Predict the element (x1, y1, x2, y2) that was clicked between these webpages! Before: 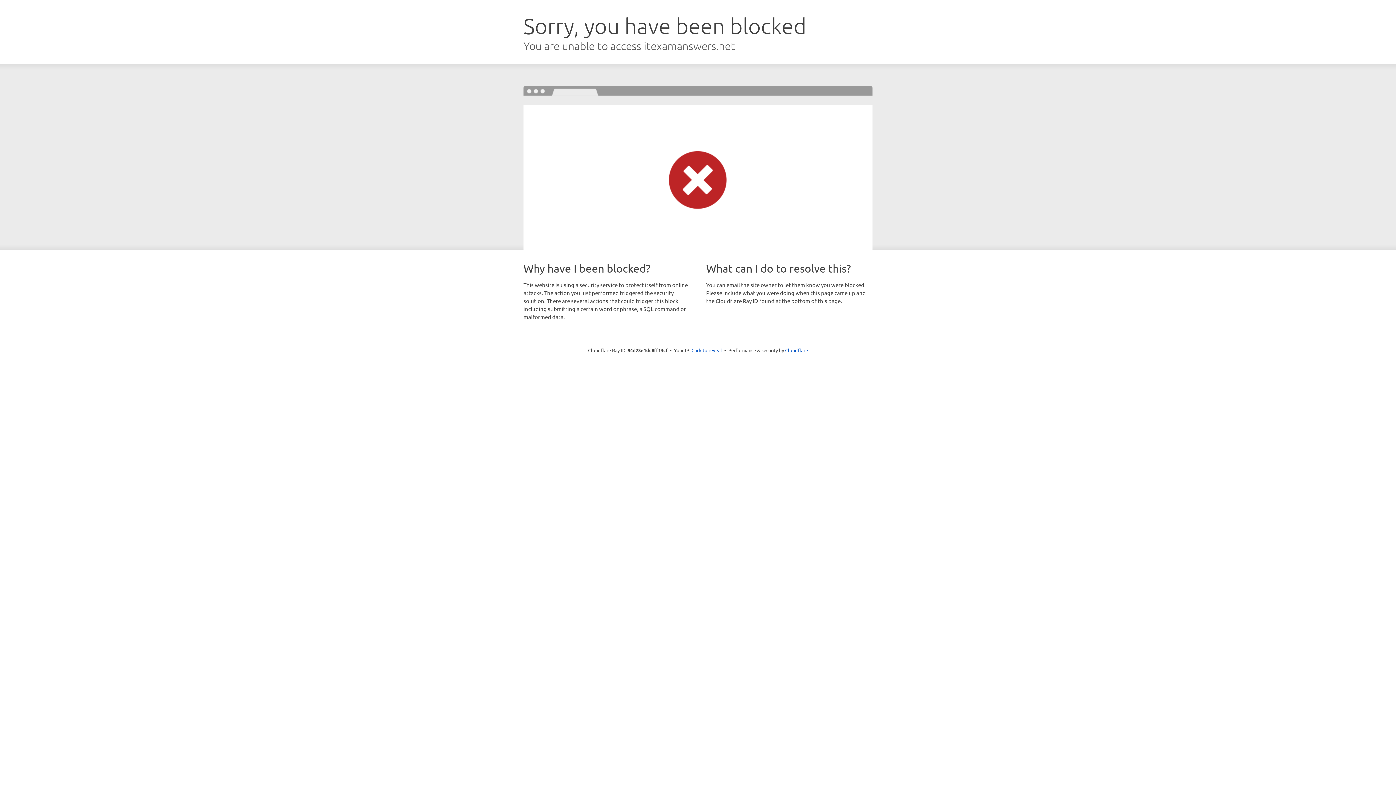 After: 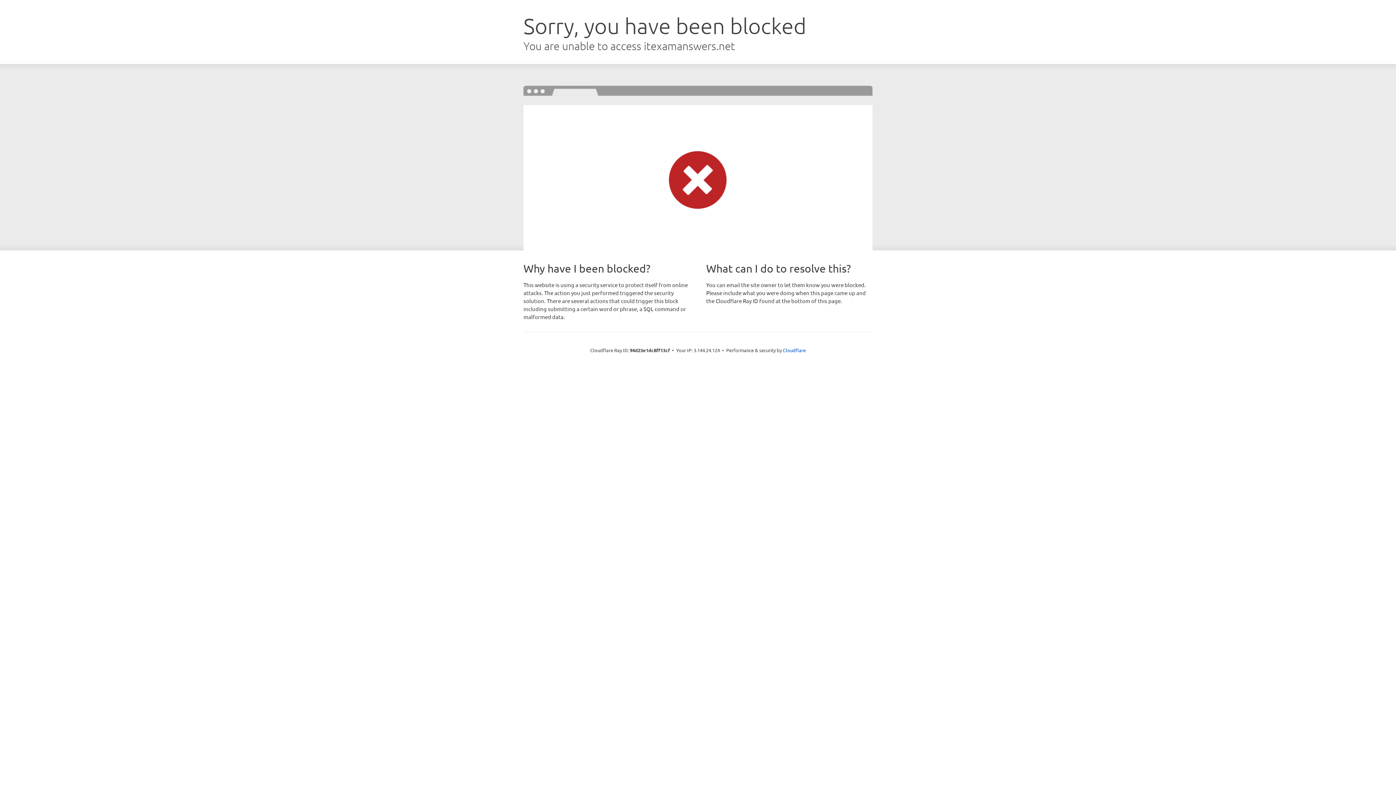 Action: label: Click to reveal bbox: (691, 346, 722, 353)